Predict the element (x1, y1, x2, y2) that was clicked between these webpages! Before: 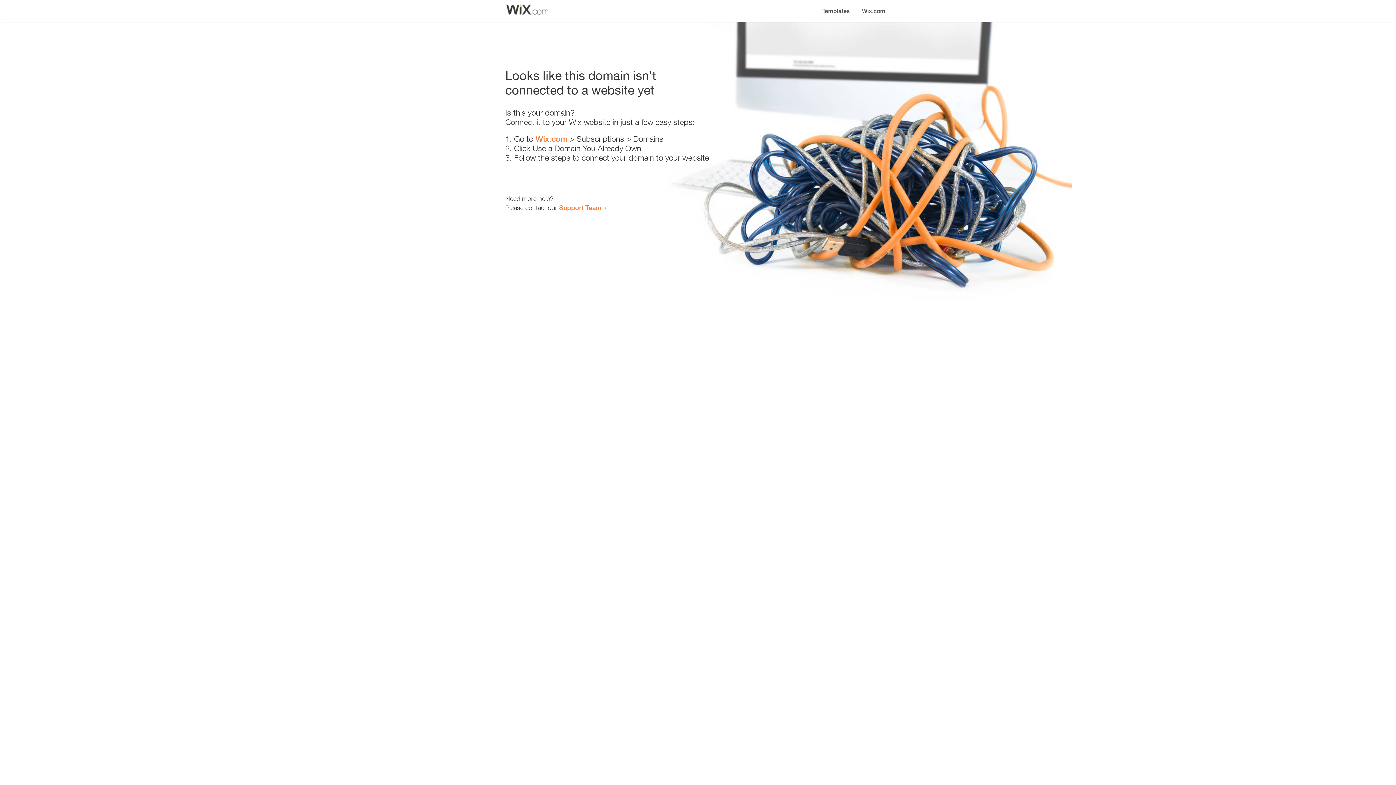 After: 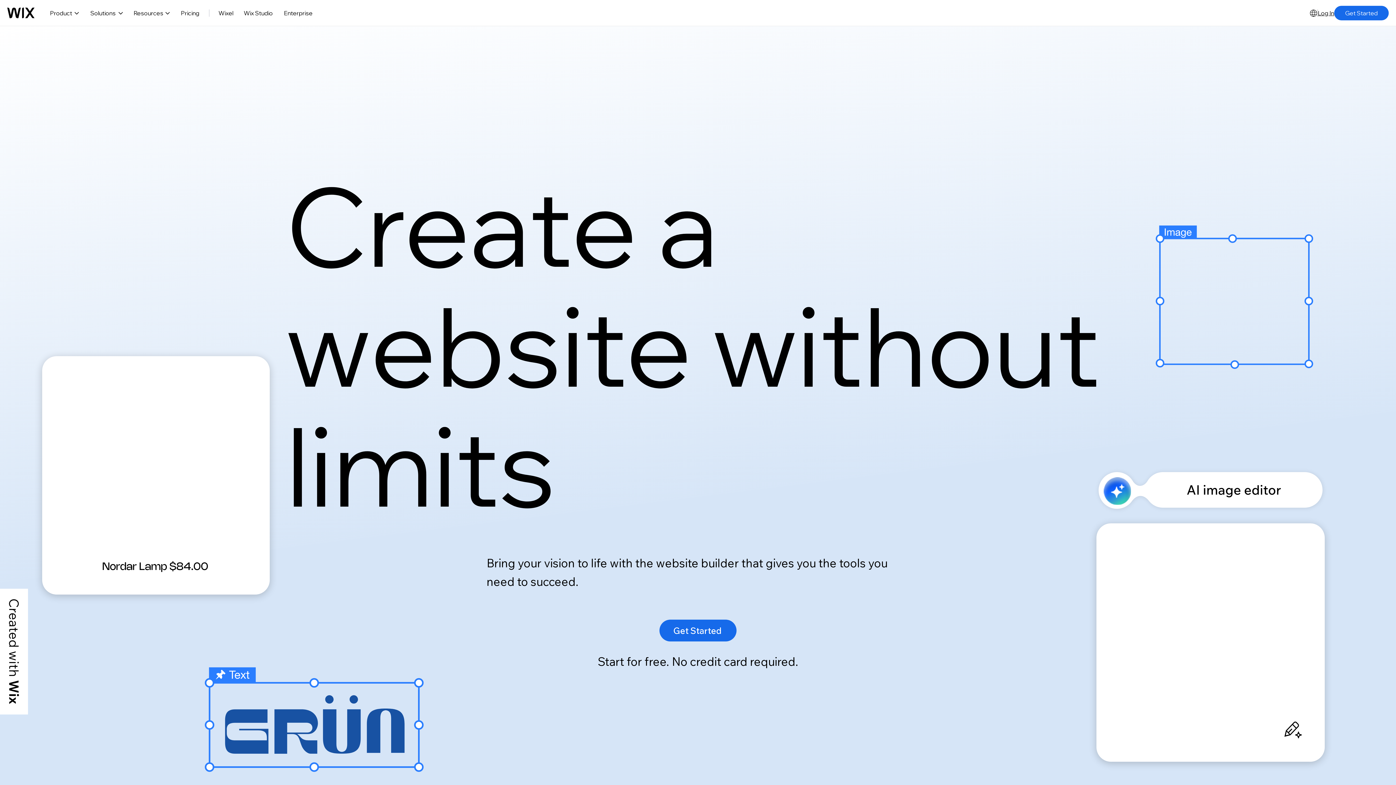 Action: label: Wix.com bbox: (856, 0, 890, 14)